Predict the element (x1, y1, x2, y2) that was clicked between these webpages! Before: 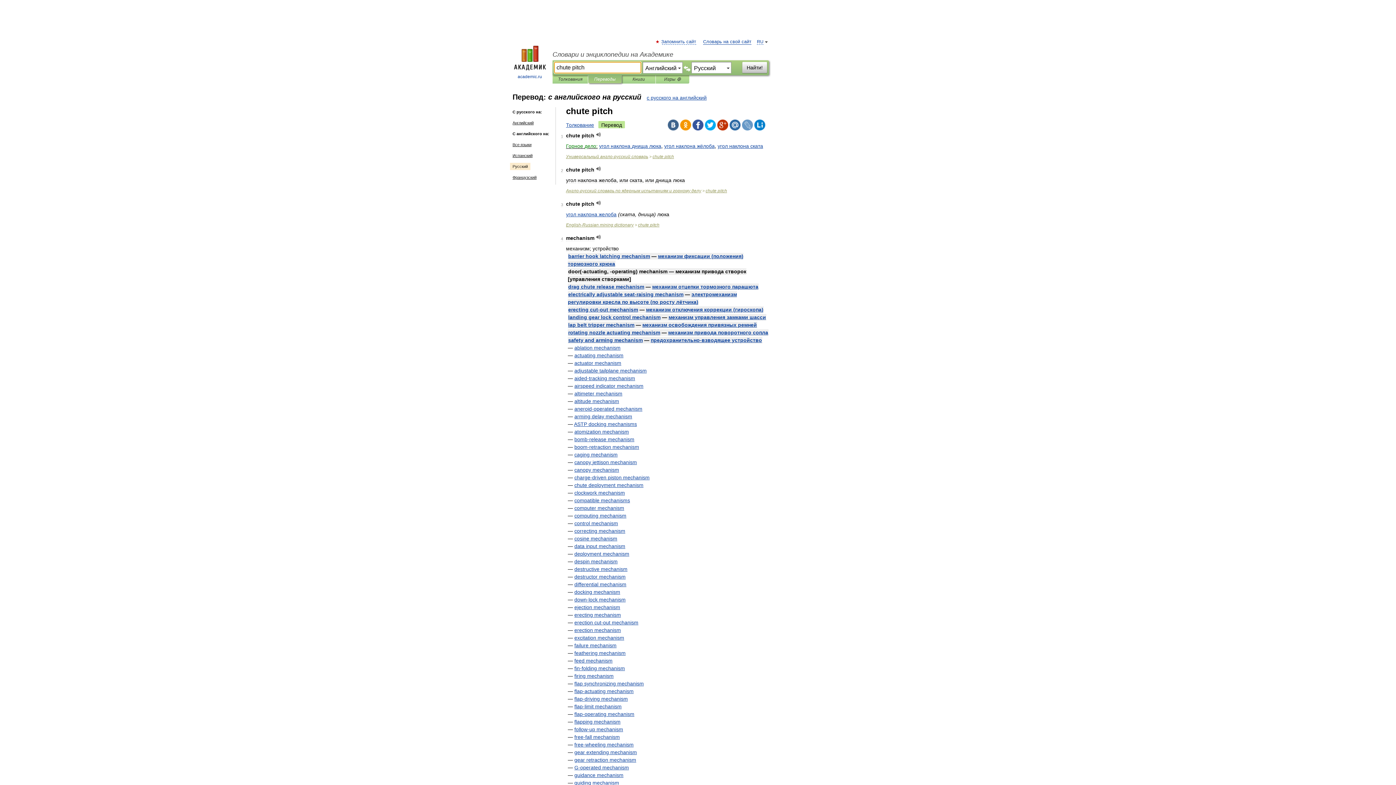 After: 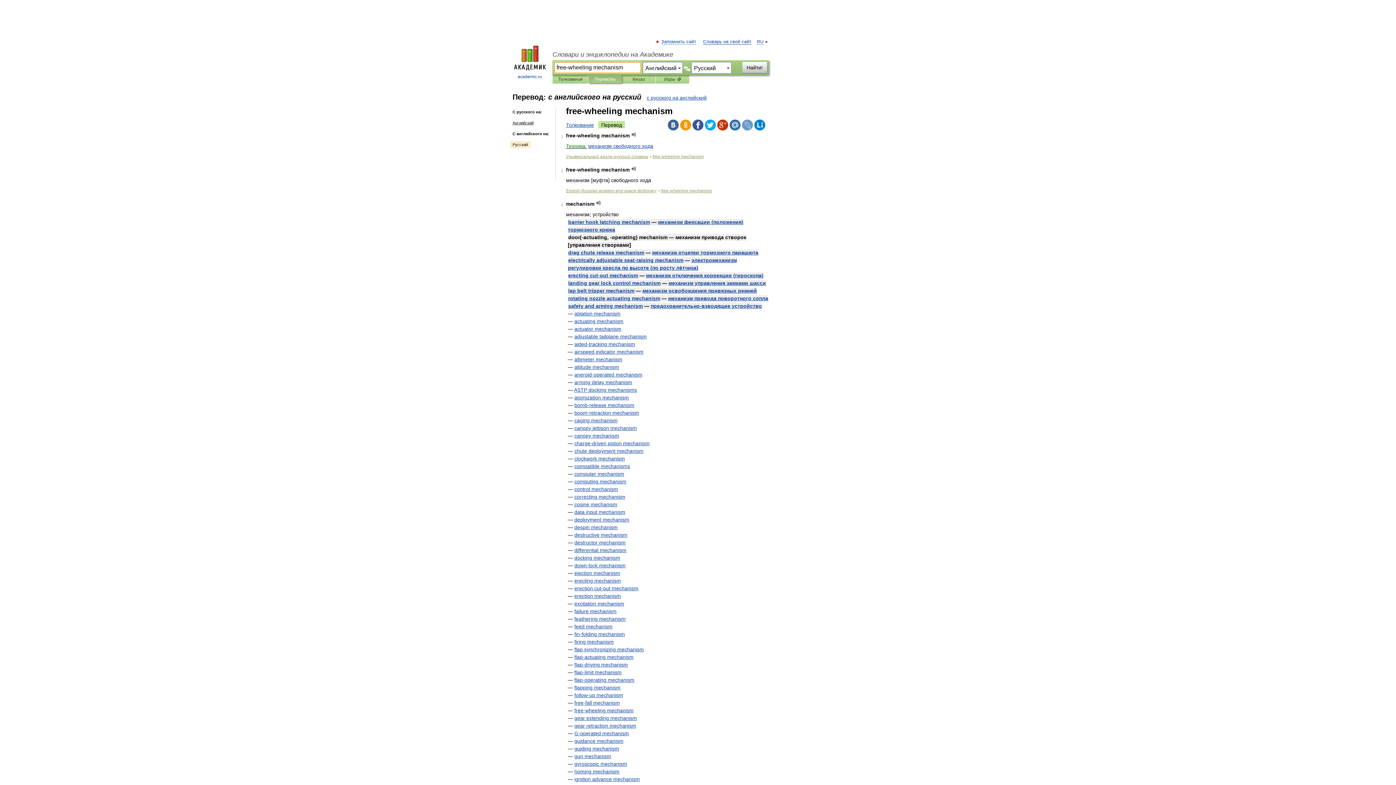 Action: label: free-wheeling mechanism bbox: (574, 742, 633, 748)